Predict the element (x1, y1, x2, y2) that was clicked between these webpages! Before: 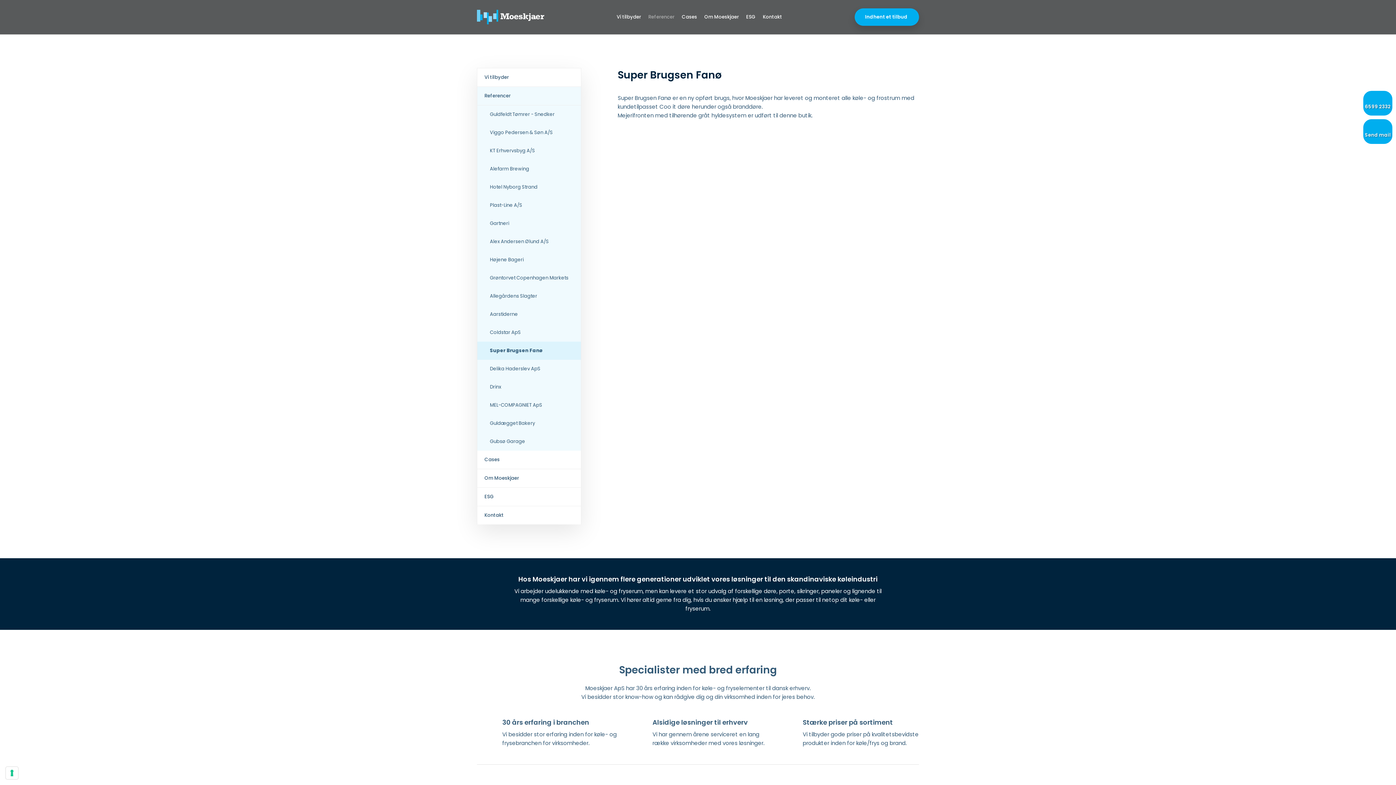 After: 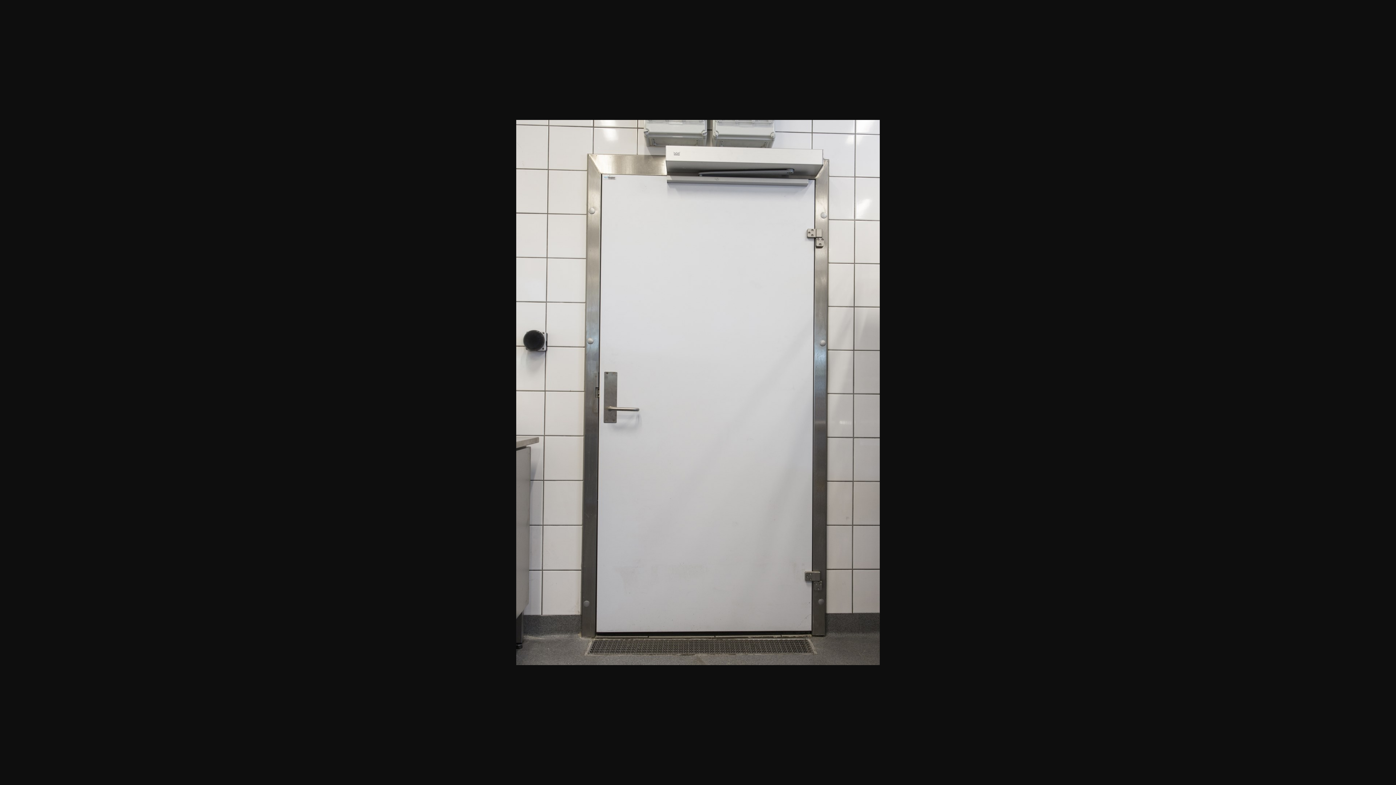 Action: bbox: (771, 122, 843, 194)